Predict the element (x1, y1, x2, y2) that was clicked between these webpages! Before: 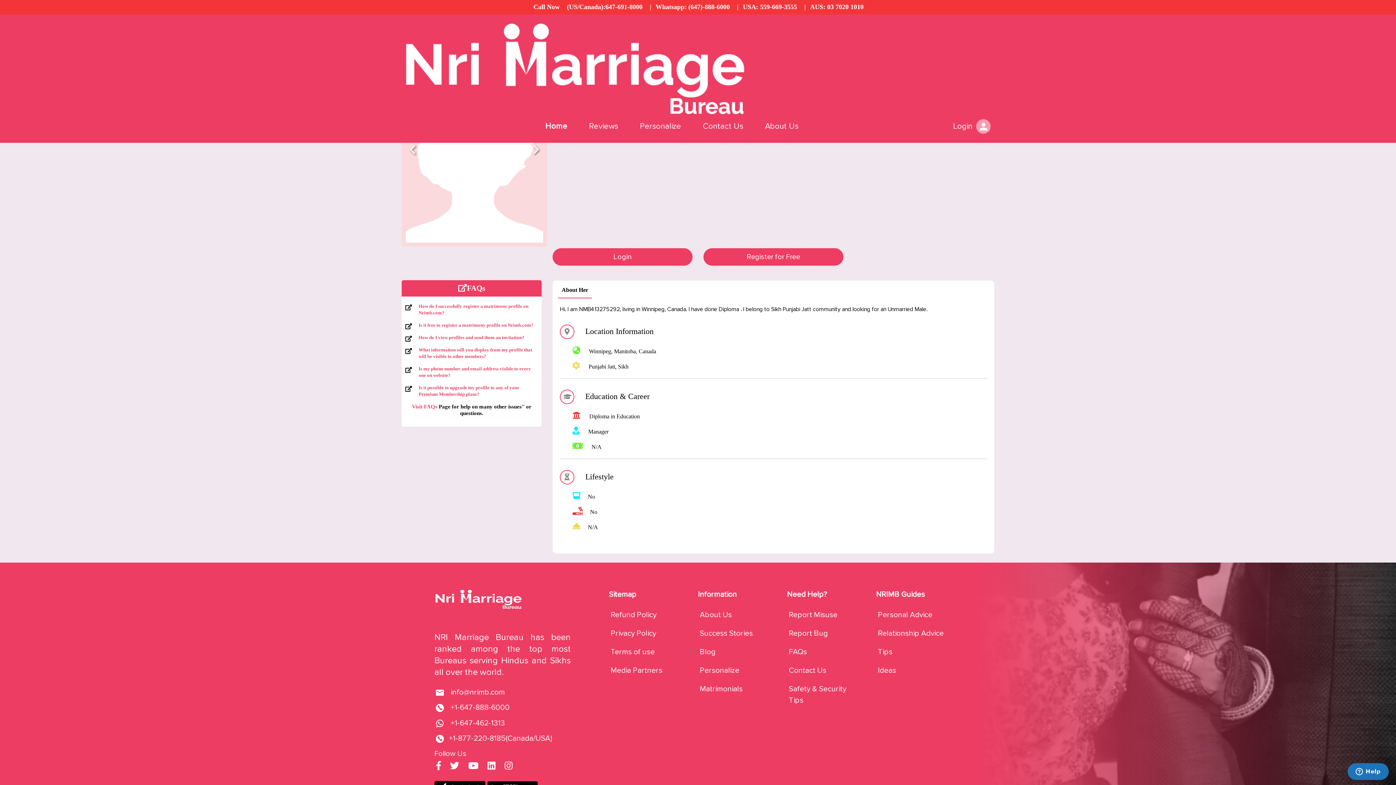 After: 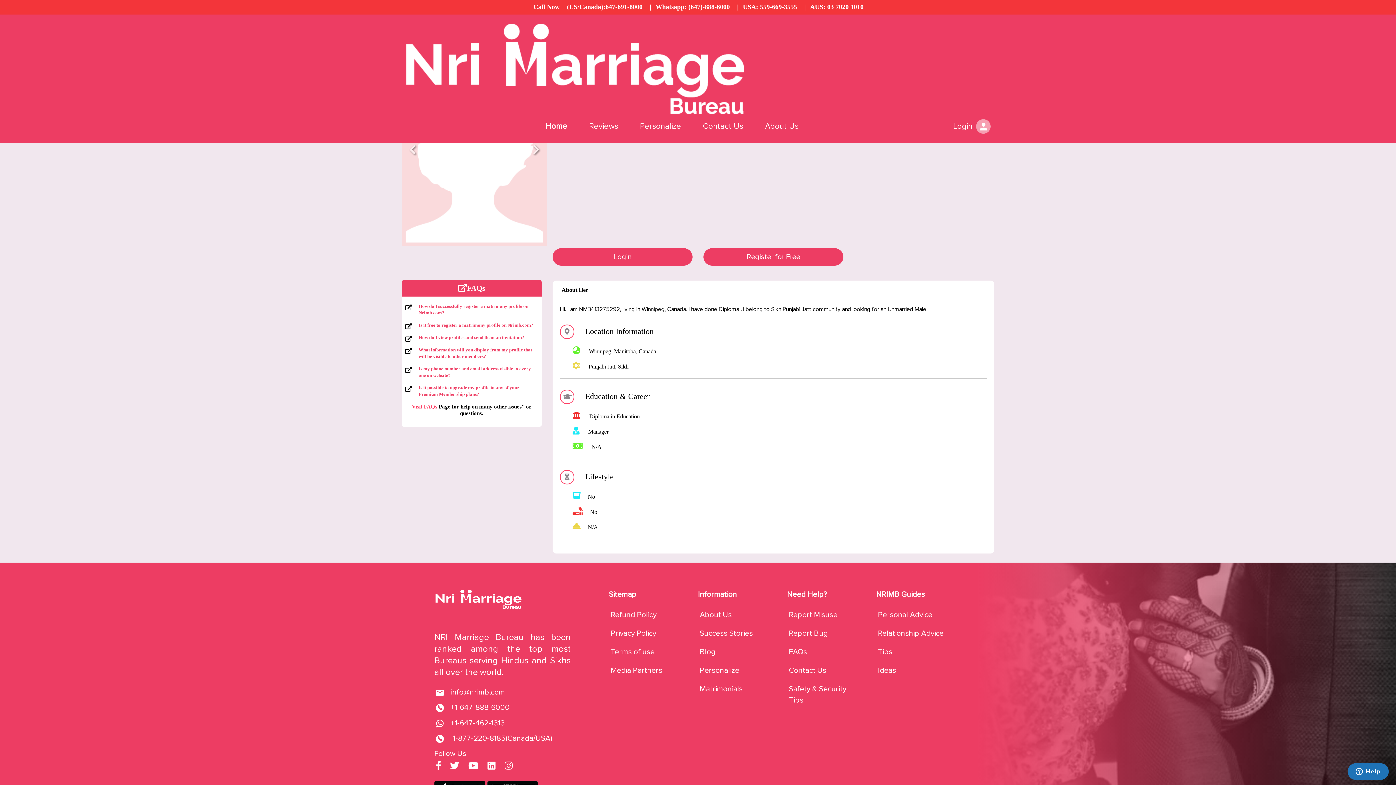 Action: bbox: (434, 718, 505, 727) label:  +1-647-462-1313